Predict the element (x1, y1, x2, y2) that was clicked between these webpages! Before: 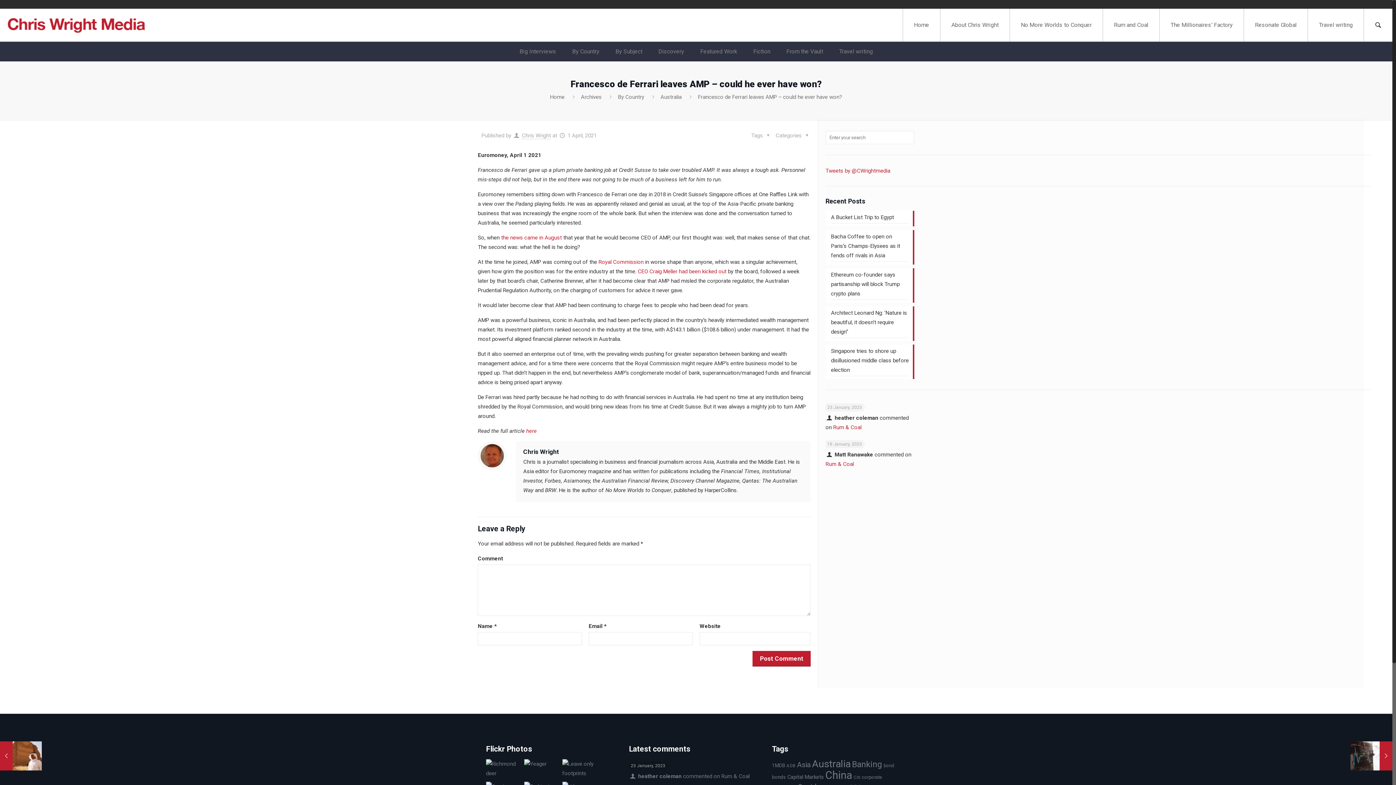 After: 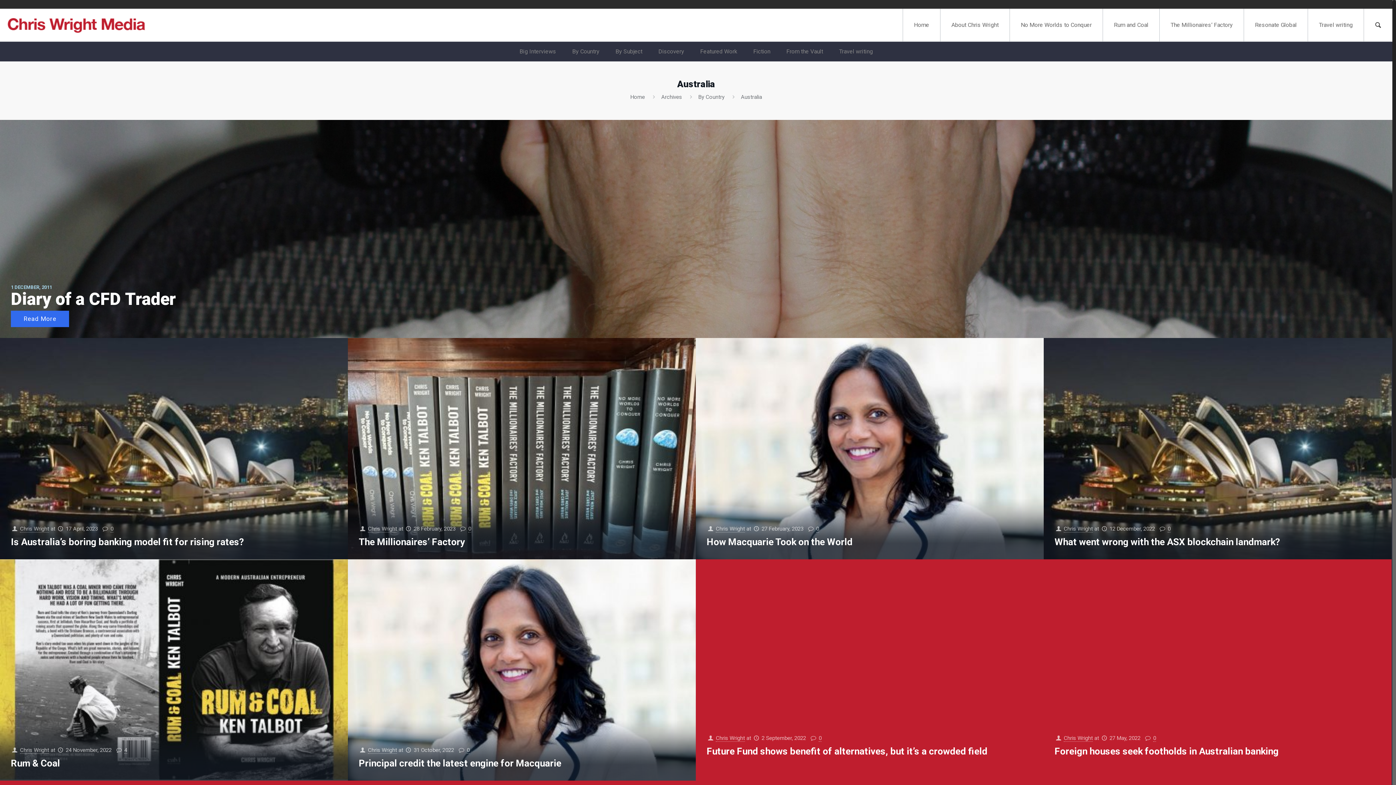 Action: label: Australia bbox: (660, 93, 681, 100)